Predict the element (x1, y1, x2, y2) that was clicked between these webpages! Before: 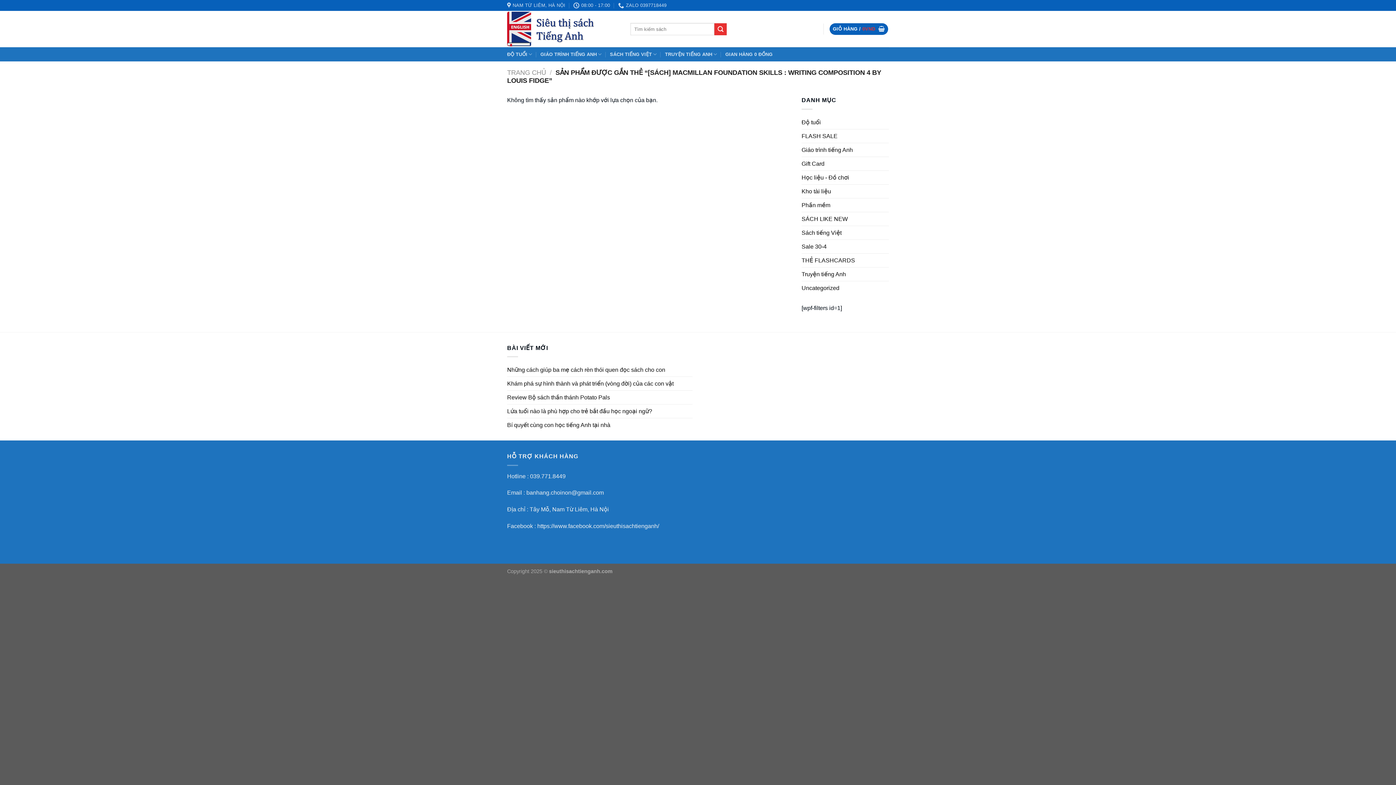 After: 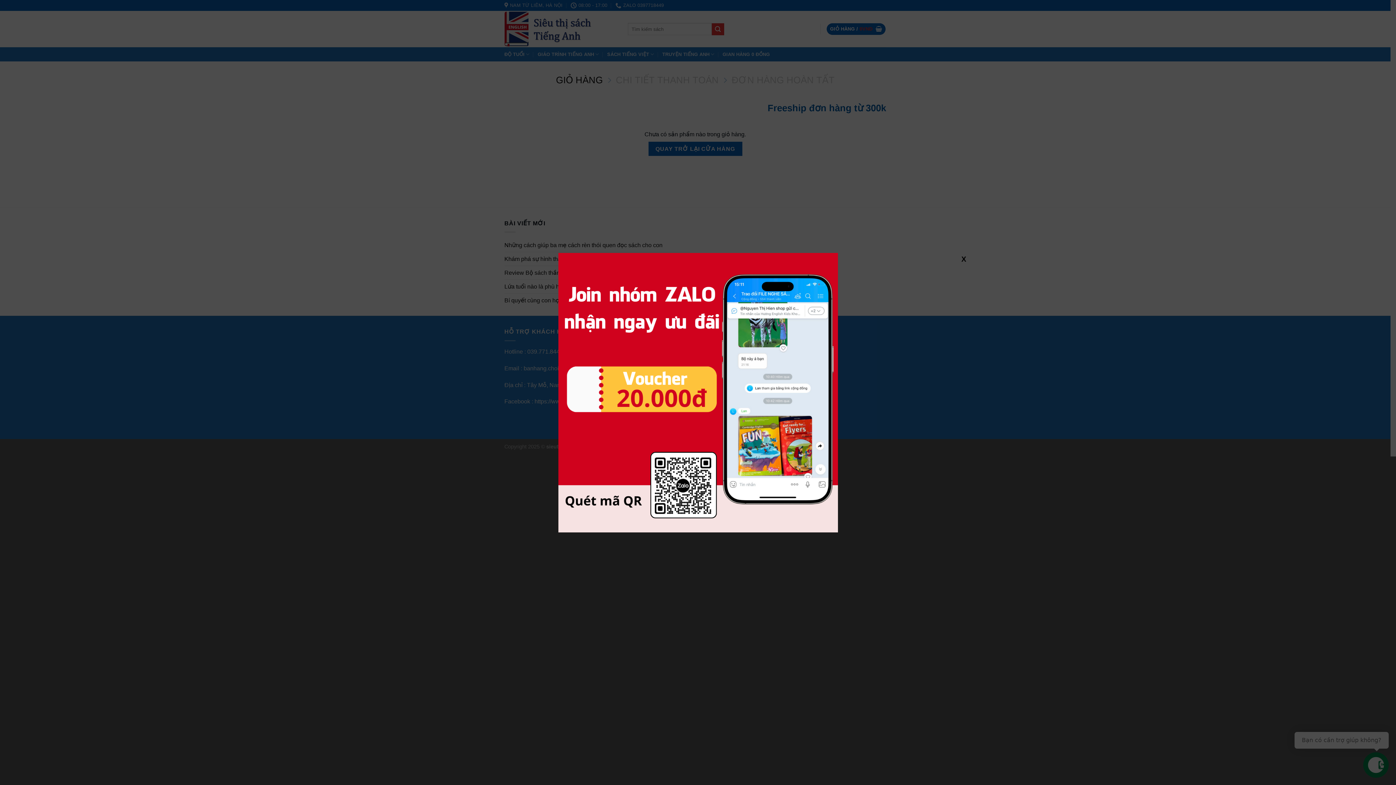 Action: bbox: (829, 23, 888, 34) label: GIỎ HÀNG / 0VND 